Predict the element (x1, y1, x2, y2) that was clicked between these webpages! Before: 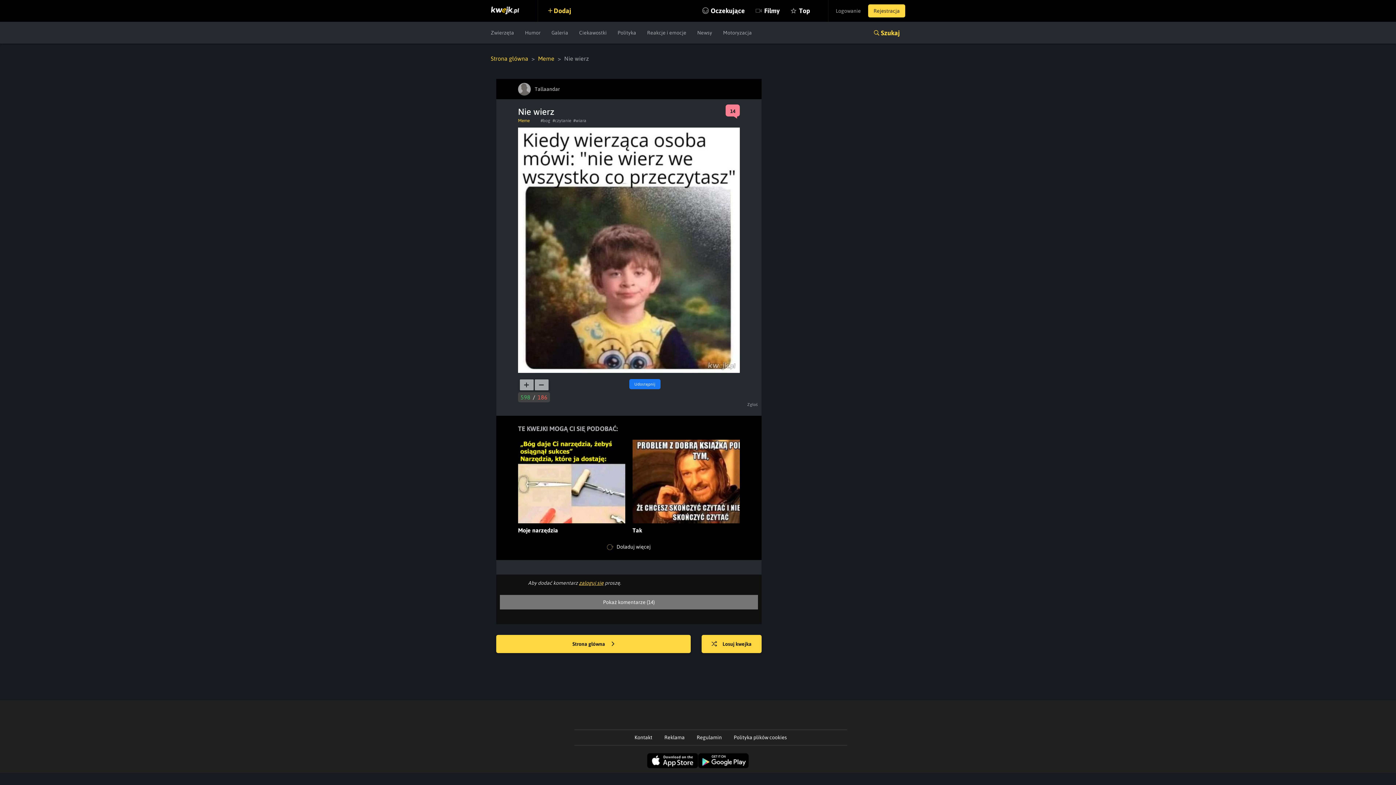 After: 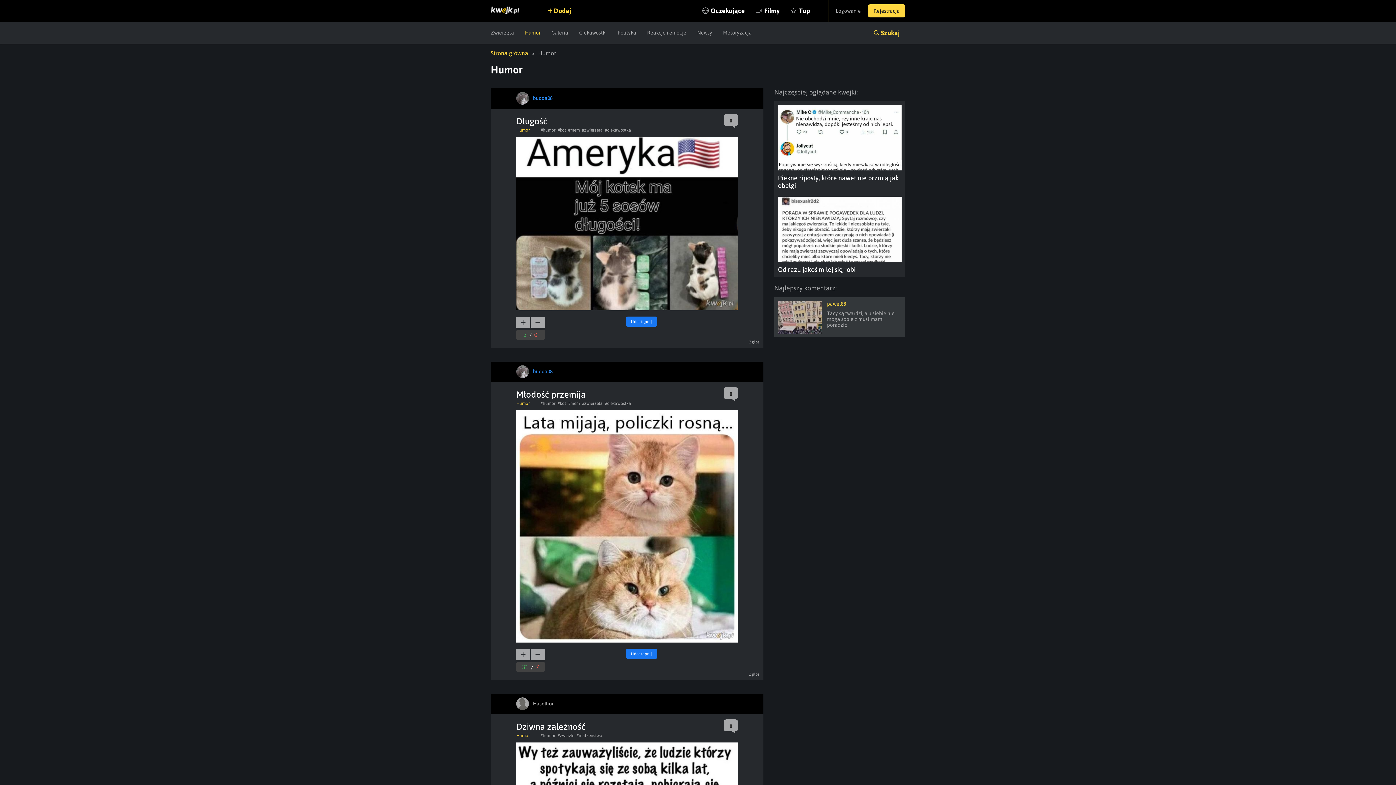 Action: bbox: (519, 21, 546, 43) label: Humor